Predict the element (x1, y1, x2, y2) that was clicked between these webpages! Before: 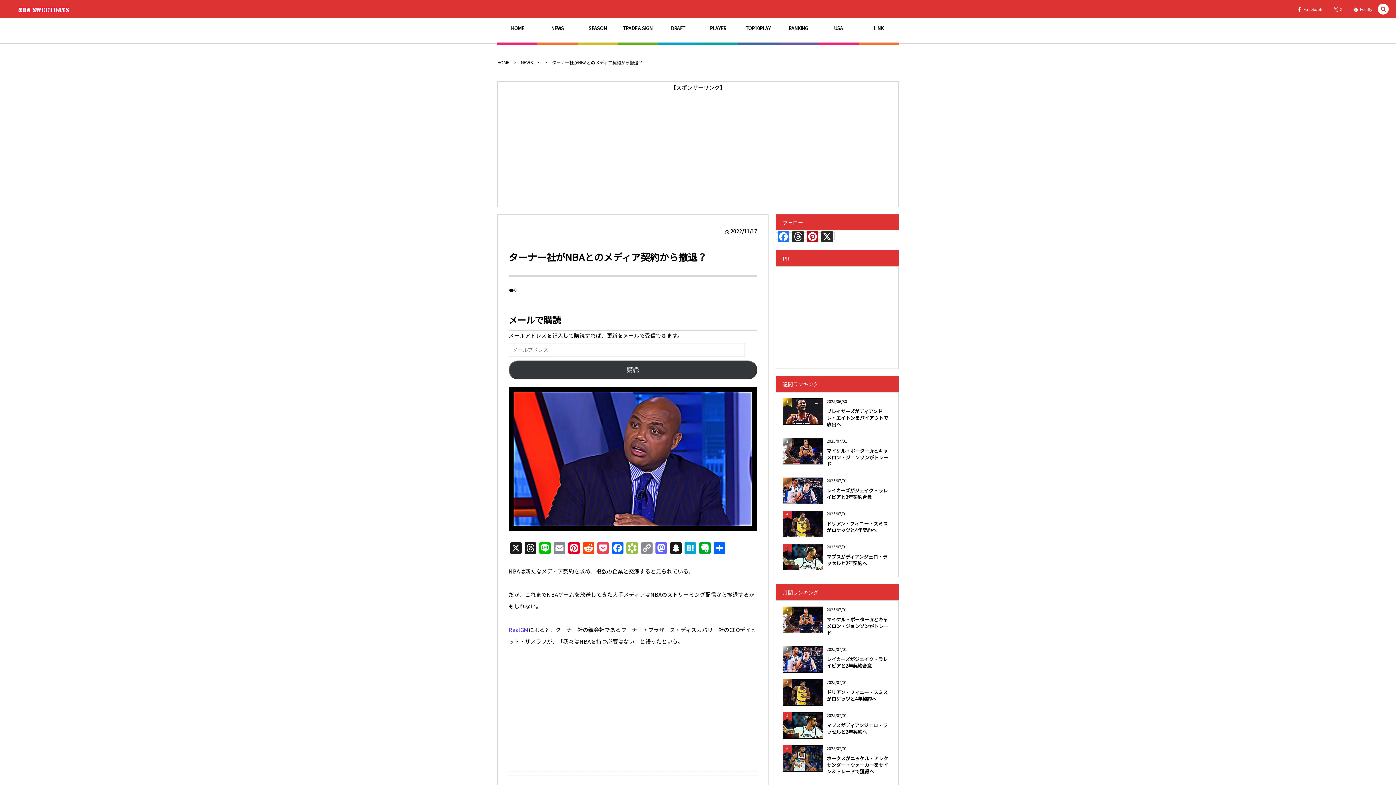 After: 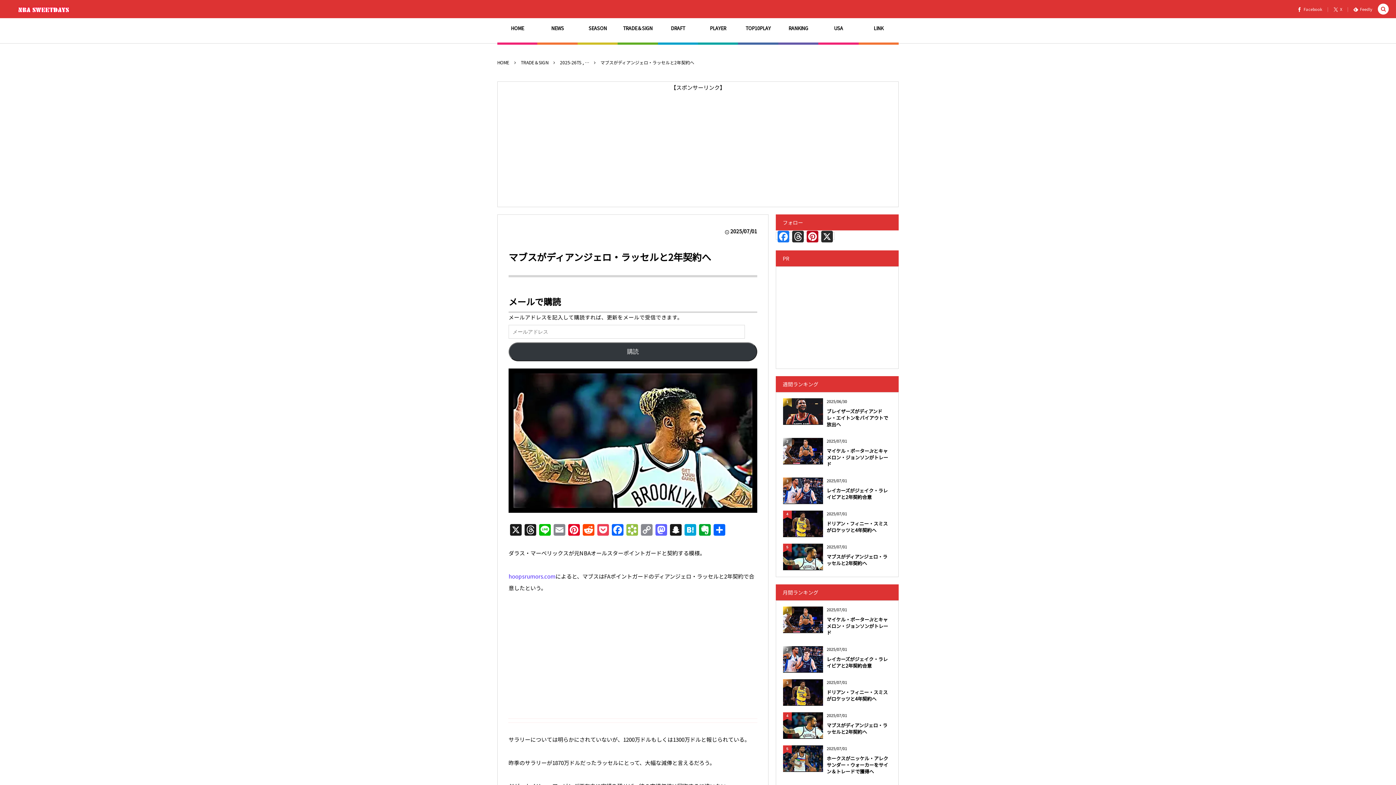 Action: bbox: (783, 564, 823, 570)